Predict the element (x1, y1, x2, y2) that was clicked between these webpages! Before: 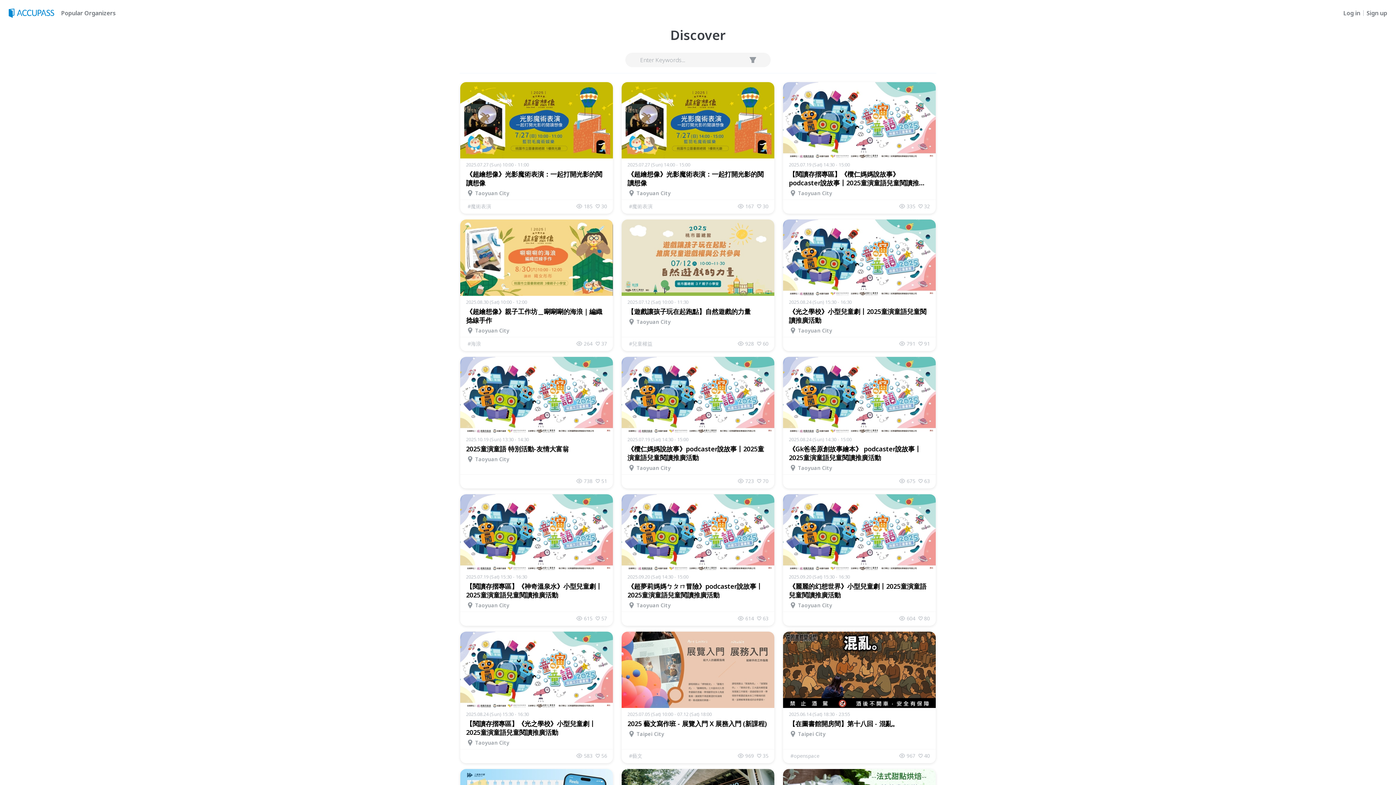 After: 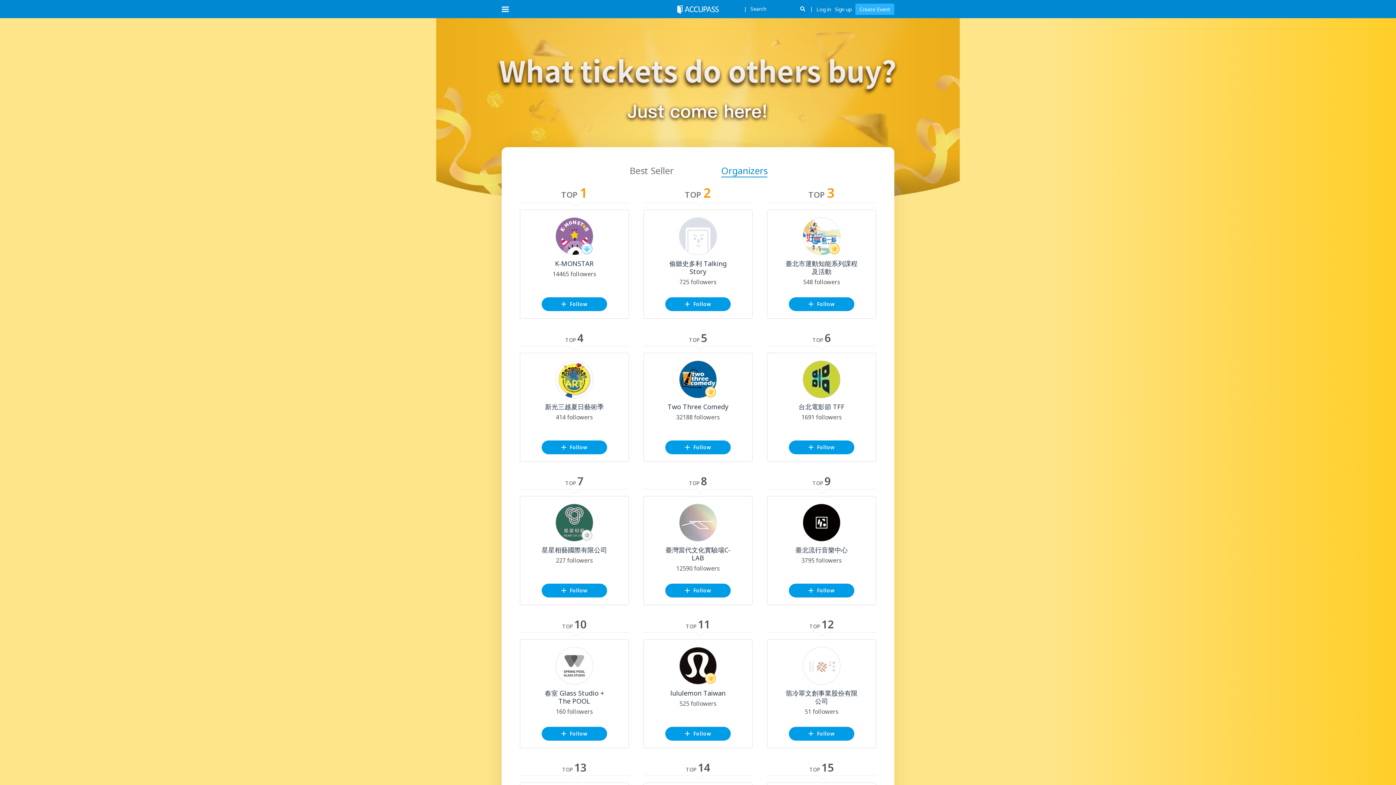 Action: bbox: (58, 9, 114, 16) label: Popular Organizers